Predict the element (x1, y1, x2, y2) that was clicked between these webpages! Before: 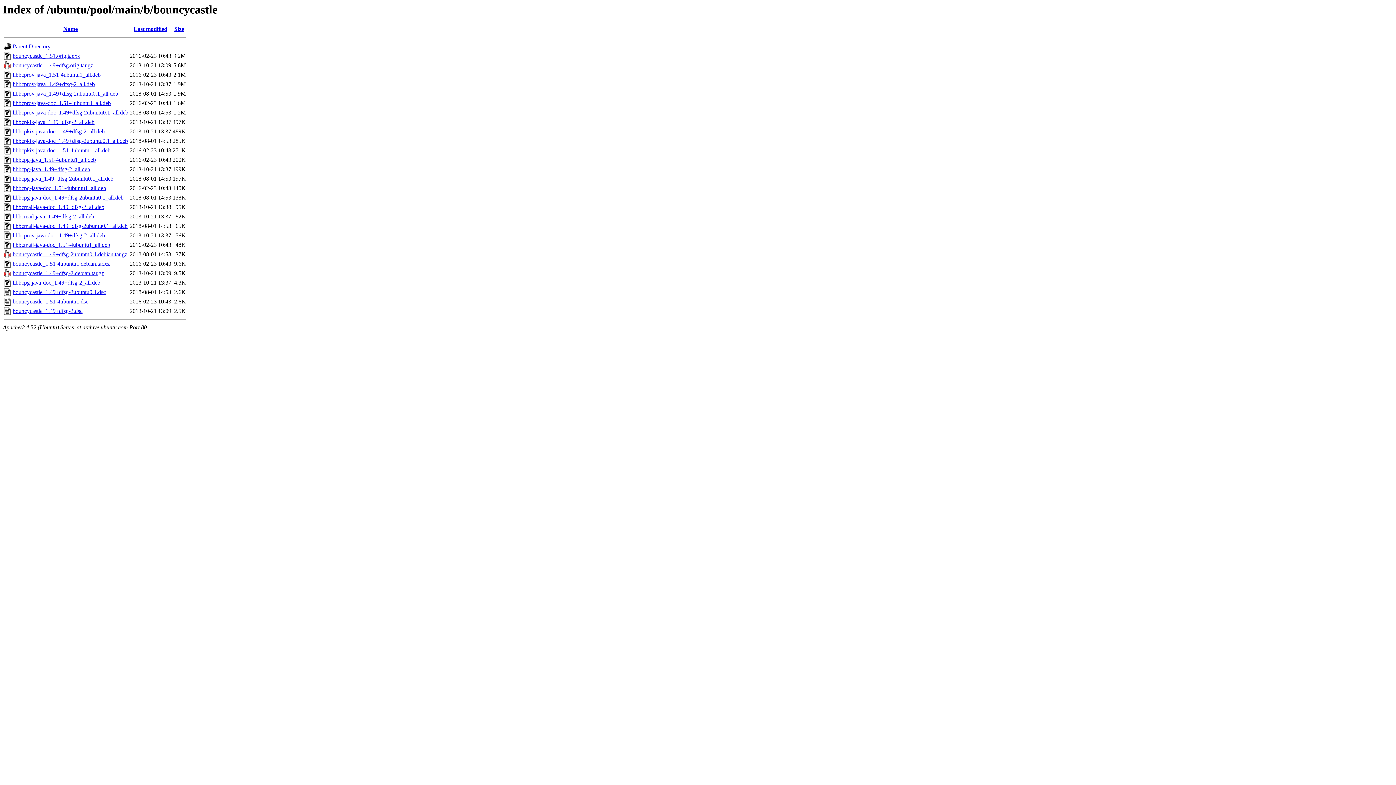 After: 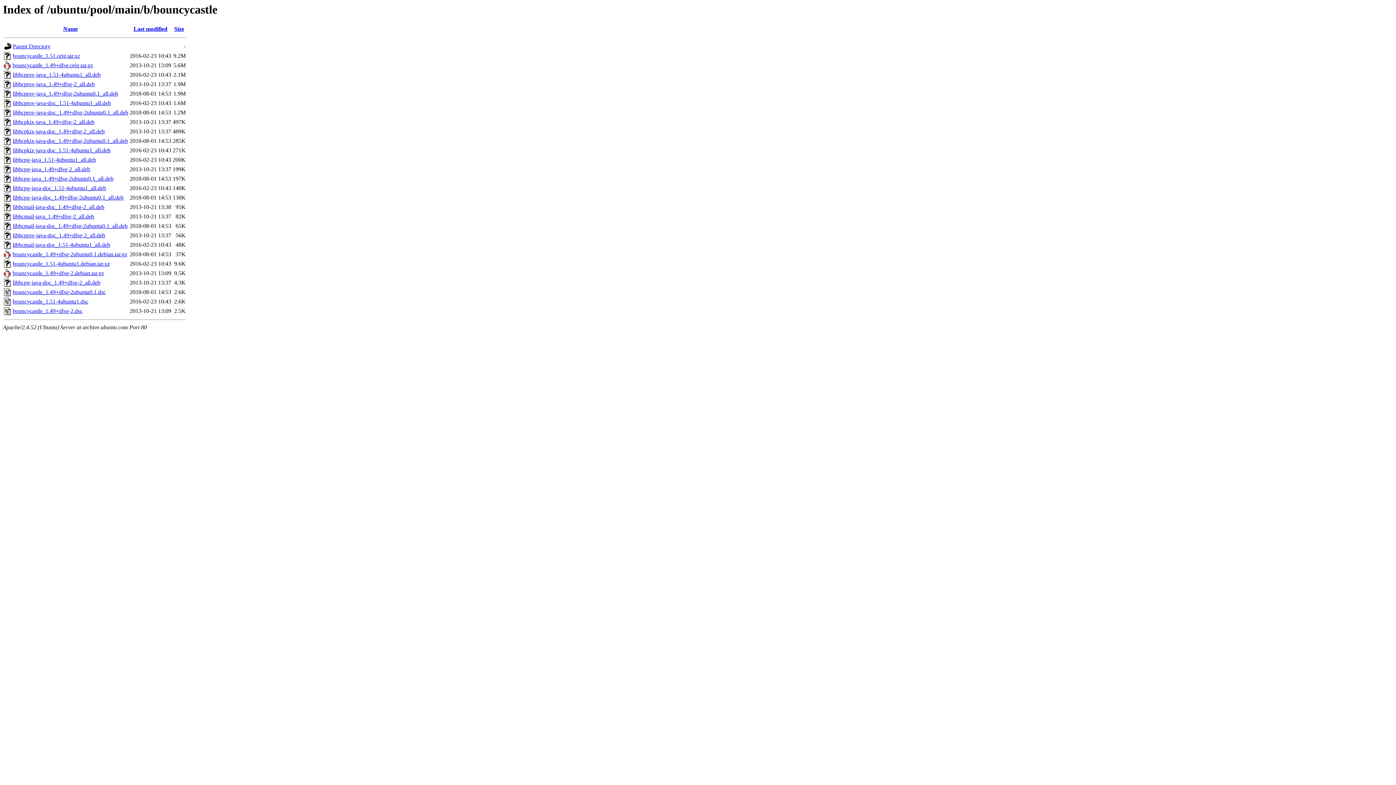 Action: label: libbcpg-java_1.49+dfsg-2ubuntu0.1_all.deb bbox: (12, 175, 113, 181)